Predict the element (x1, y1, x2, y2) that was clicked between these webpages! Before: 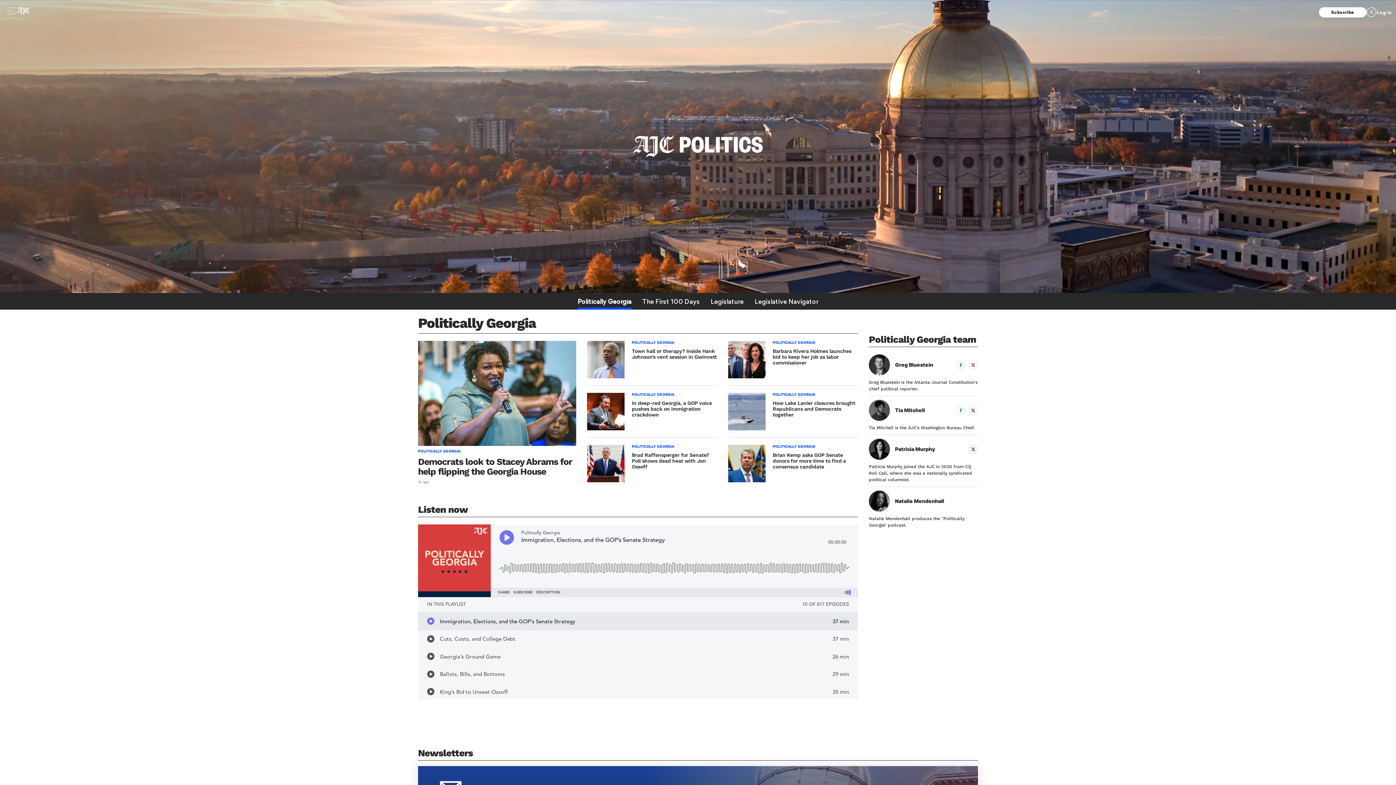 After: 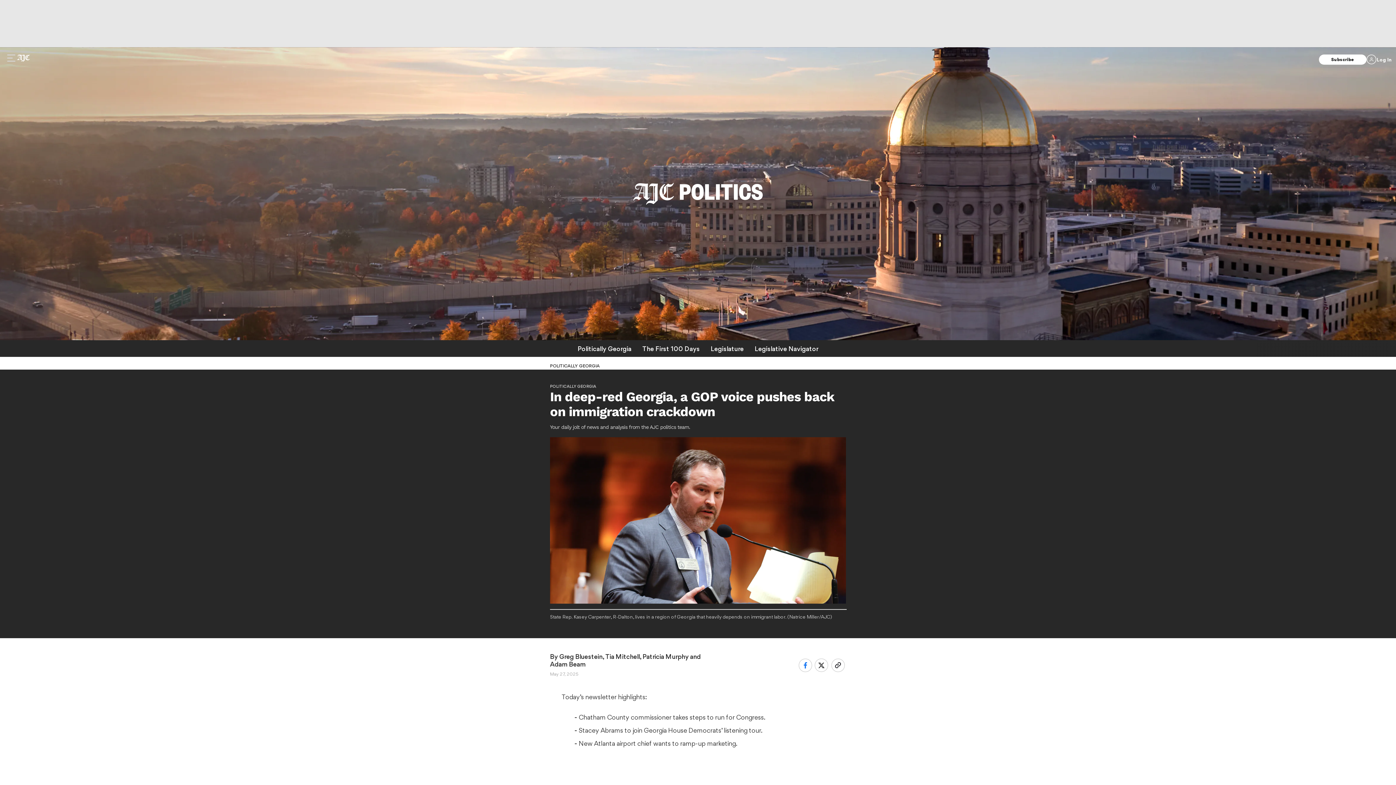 Action: bbox: (587, 393, 632, 430)